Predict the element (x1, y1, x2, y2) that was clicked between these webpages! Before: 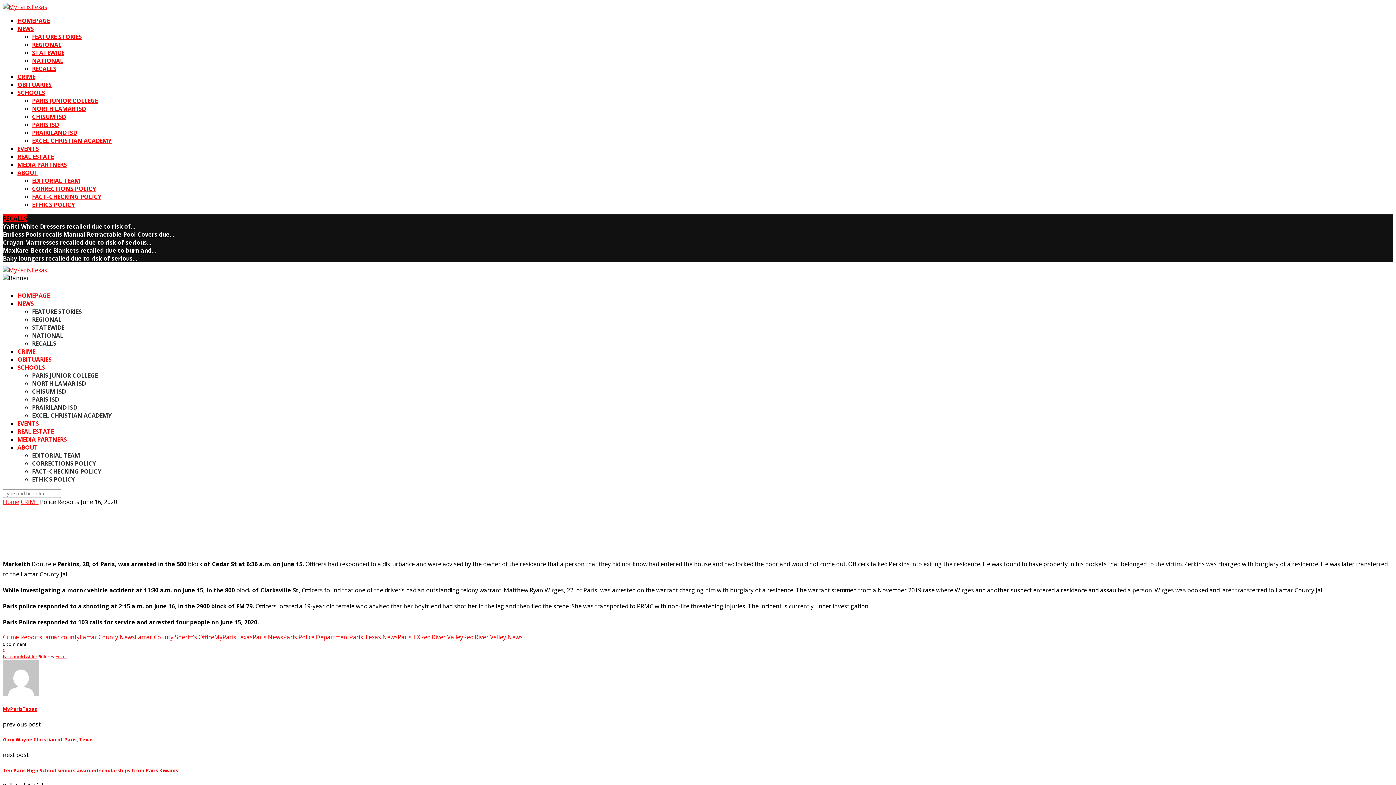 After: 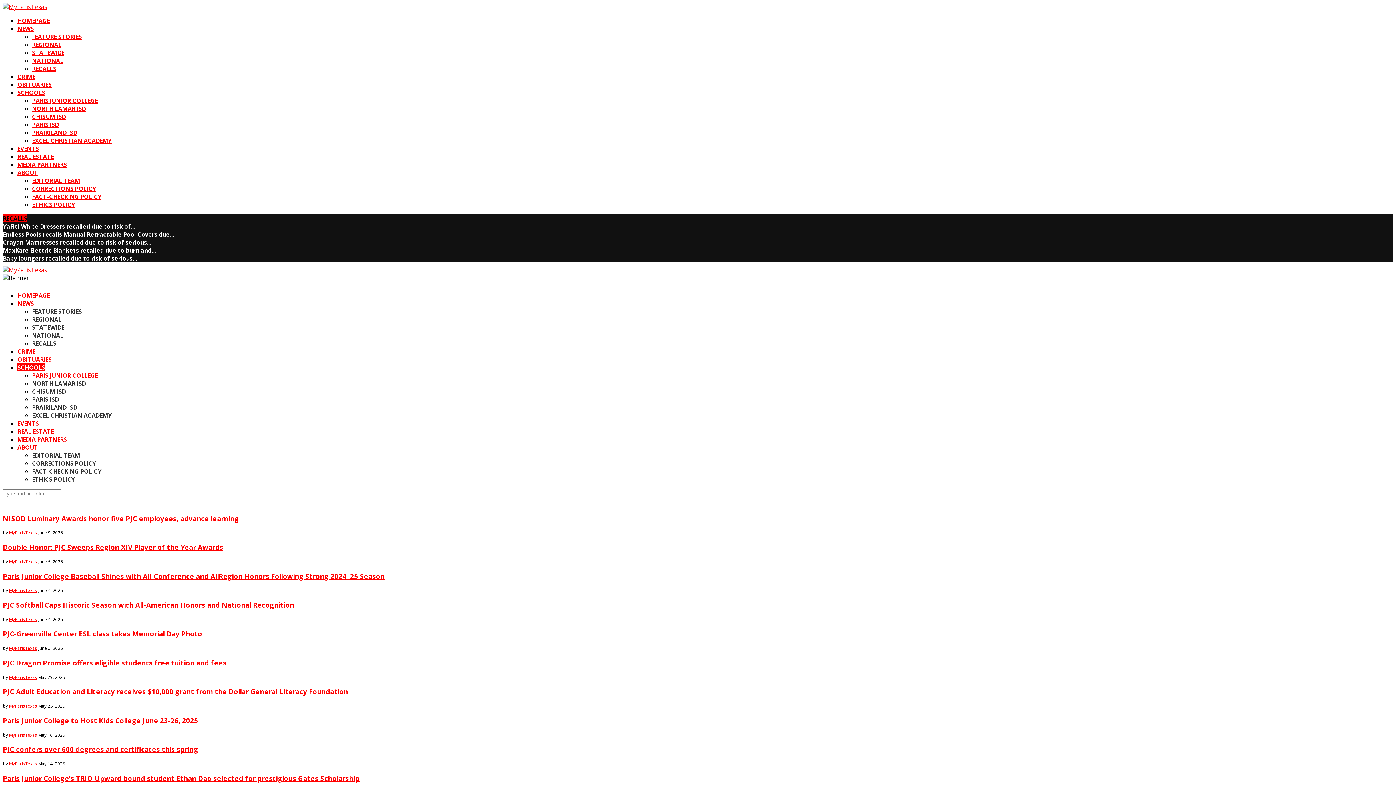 Action: label: PARIS JUNIOR COLLEGE bbox: (32, 371, 97, 379)